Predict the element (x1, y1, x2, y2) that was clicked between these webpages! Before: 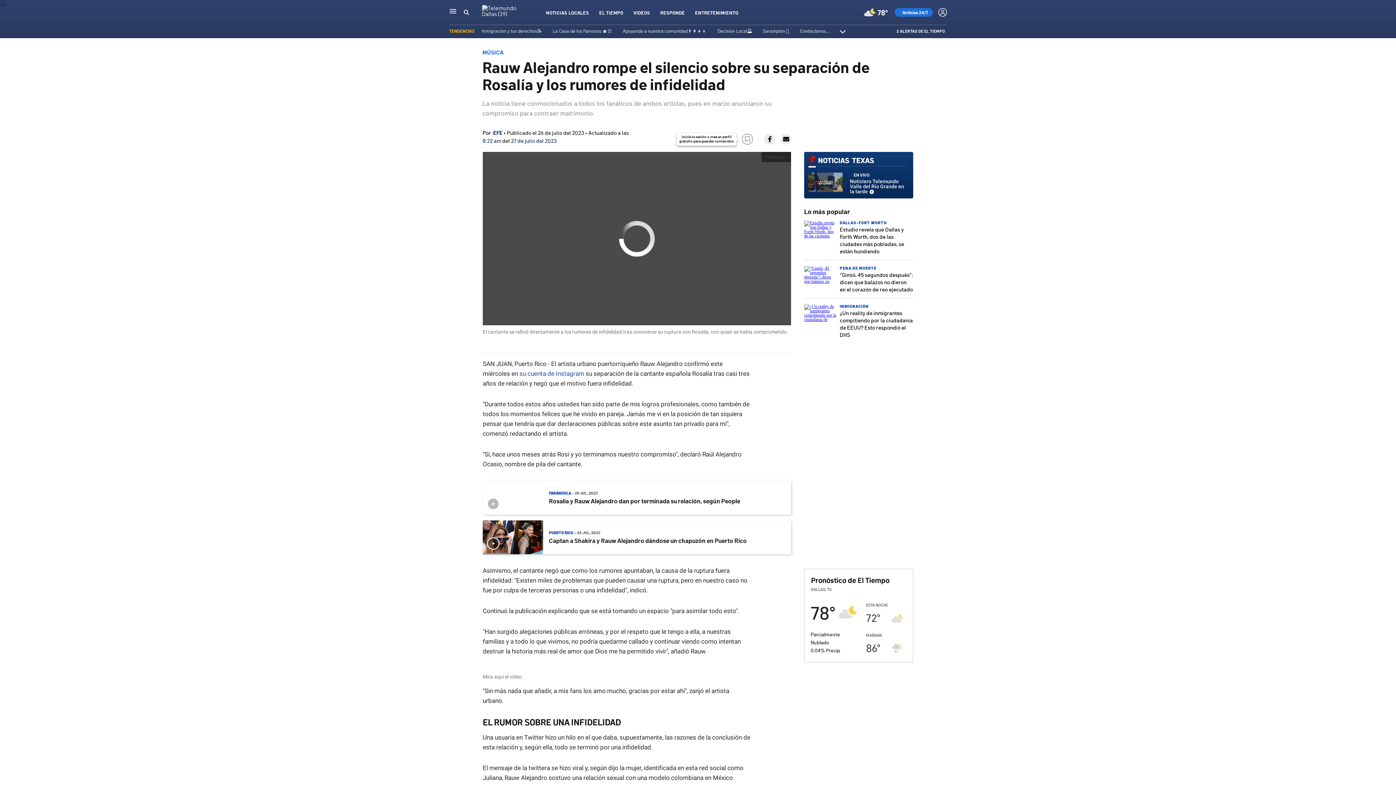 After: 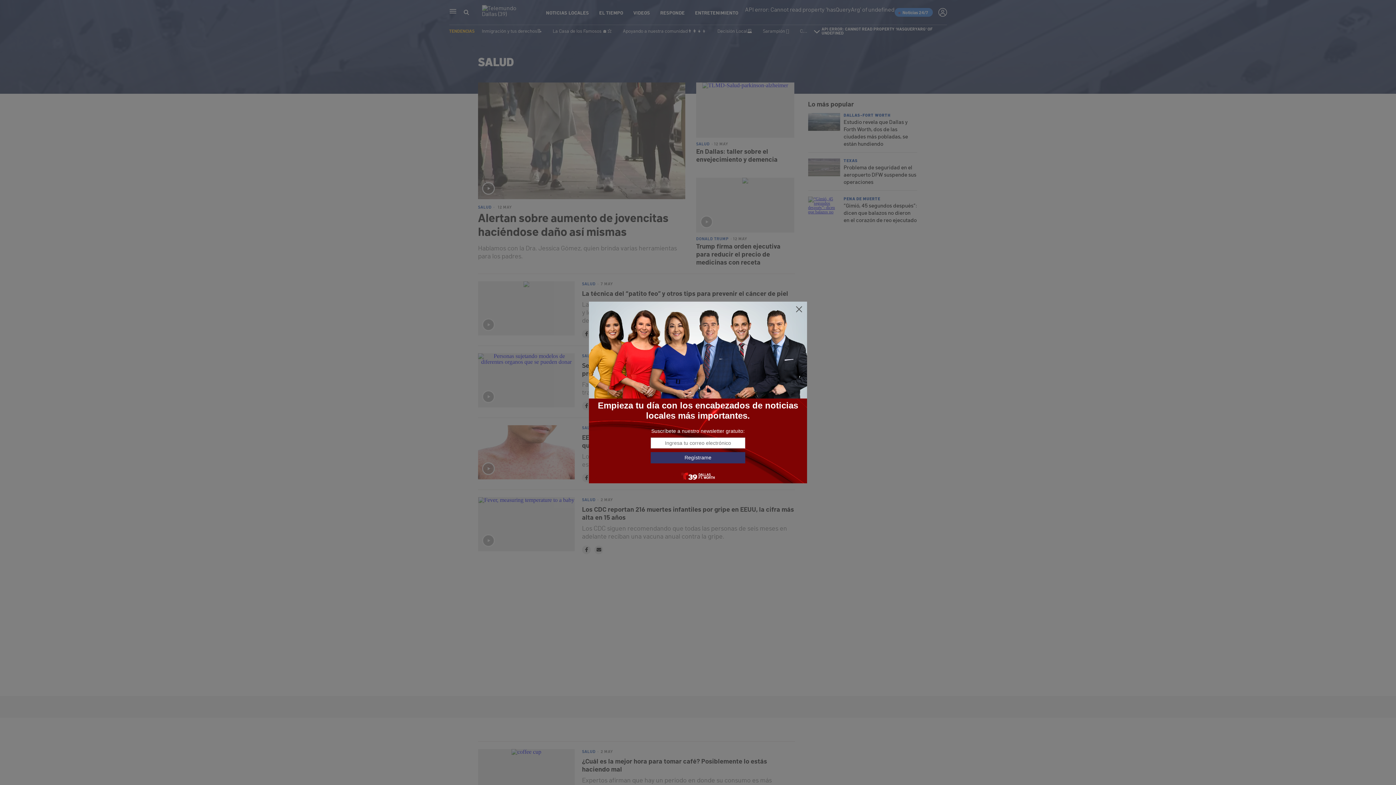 Action: label: Sarampión 🩺 bbox: (763, 27, 789, 33)